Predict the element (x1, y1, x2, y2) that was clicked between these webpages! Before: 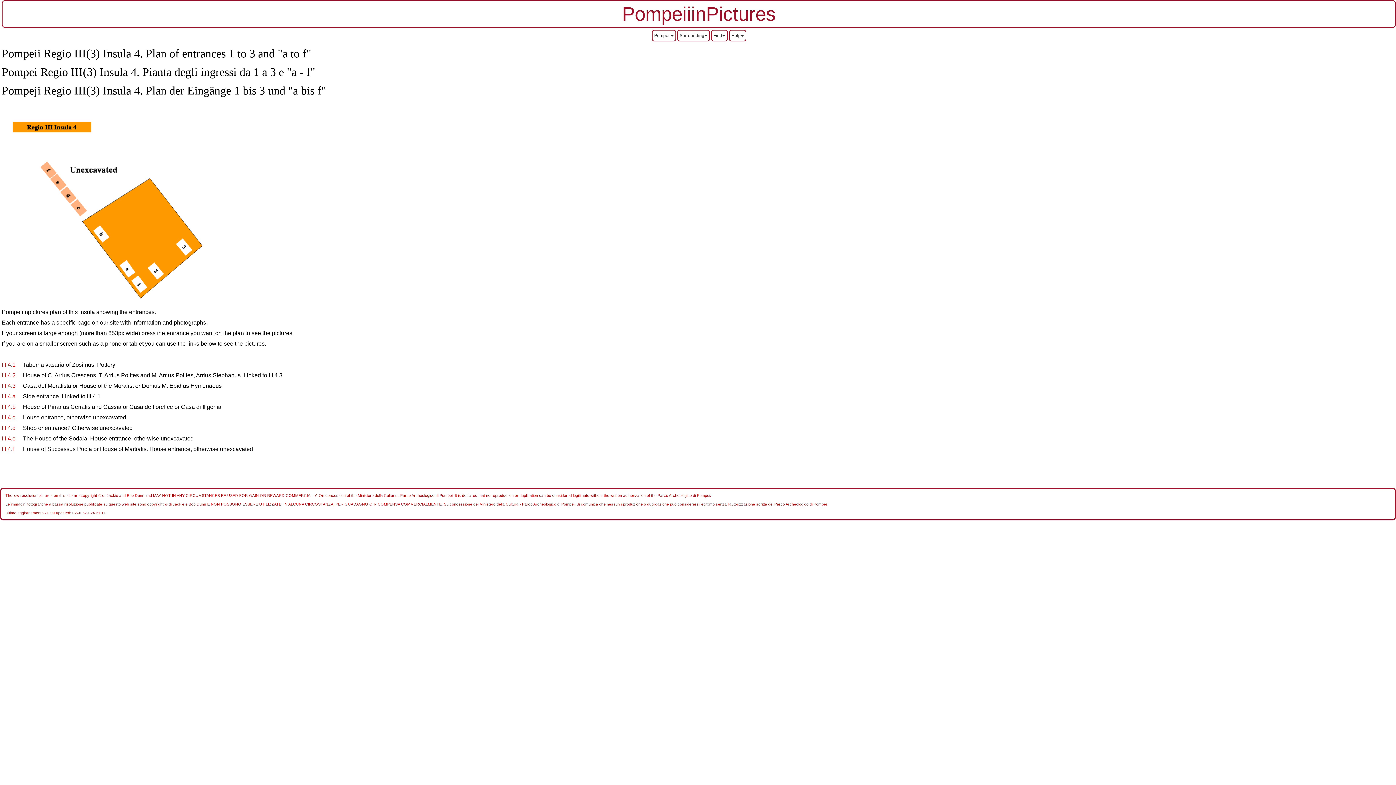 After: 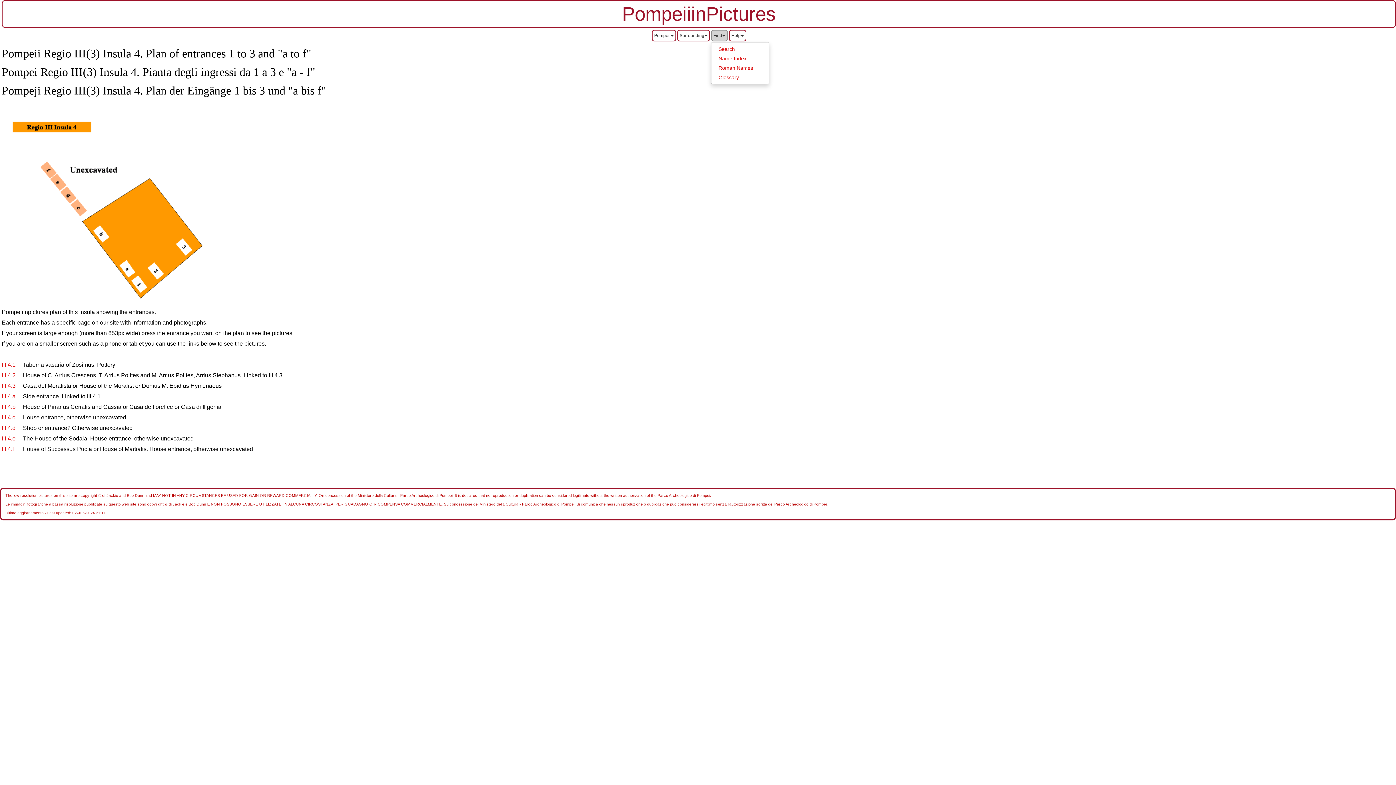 Action: bbox: (711, 29, 727, 41) label: Find